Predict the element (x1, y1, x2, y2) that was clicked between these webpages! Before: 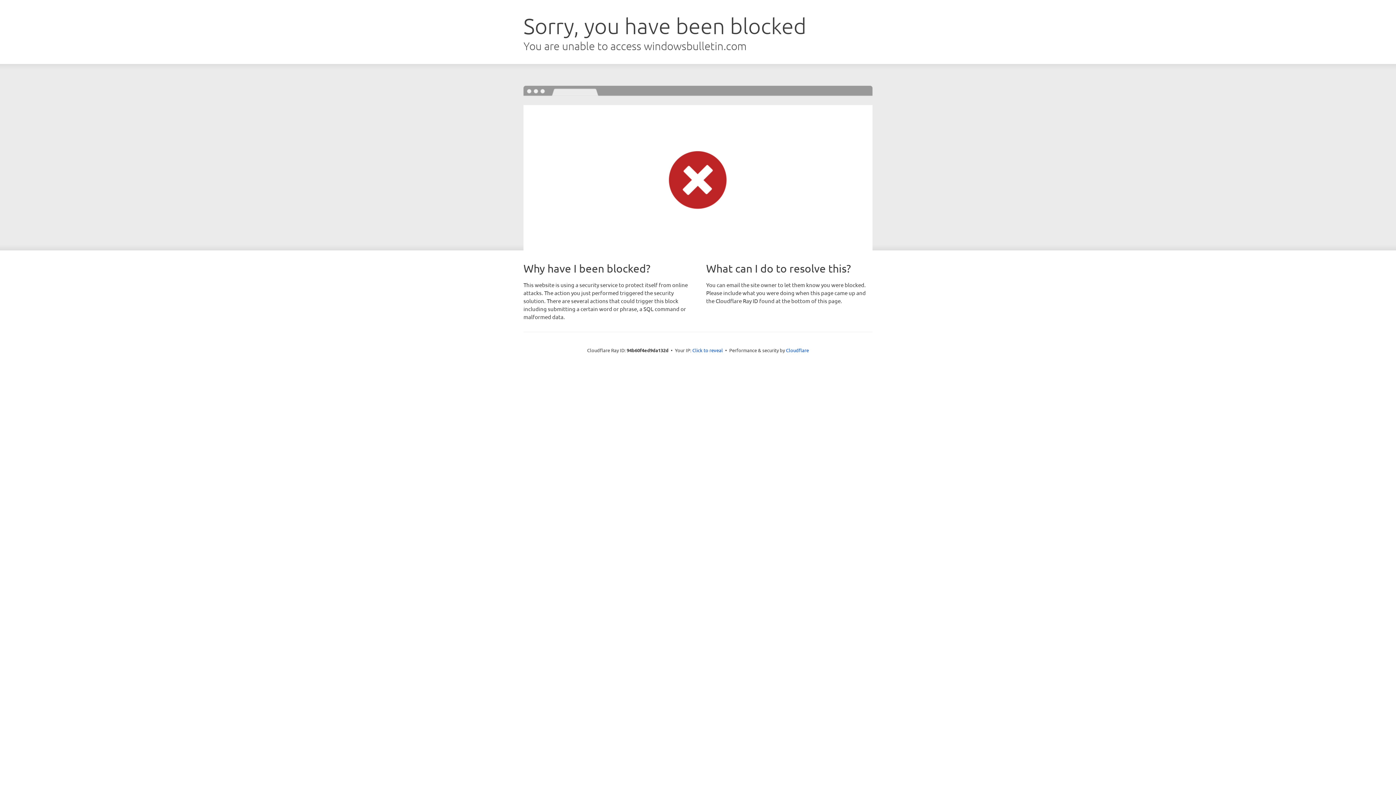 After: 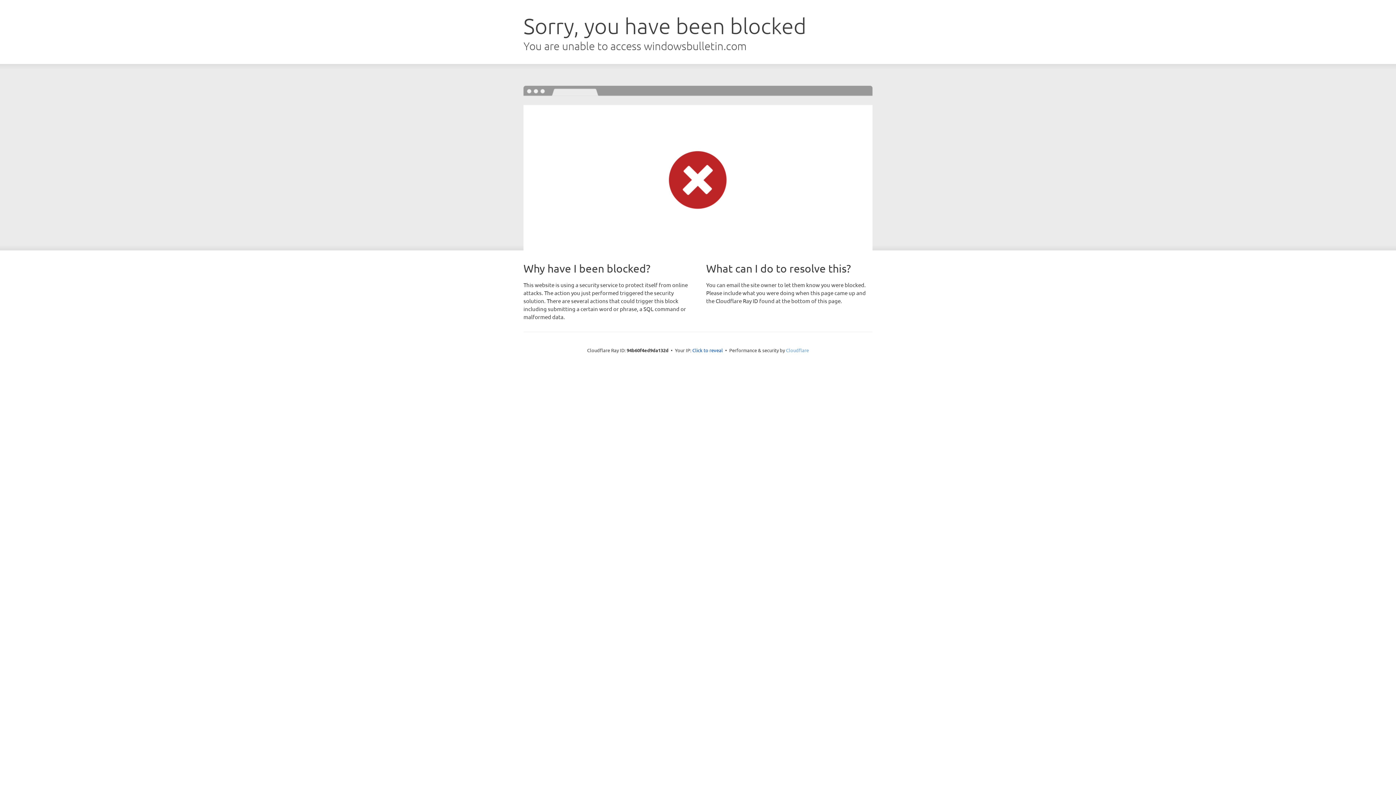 Action: bbox: (786, 347, 809, 353) label: Cloudflare